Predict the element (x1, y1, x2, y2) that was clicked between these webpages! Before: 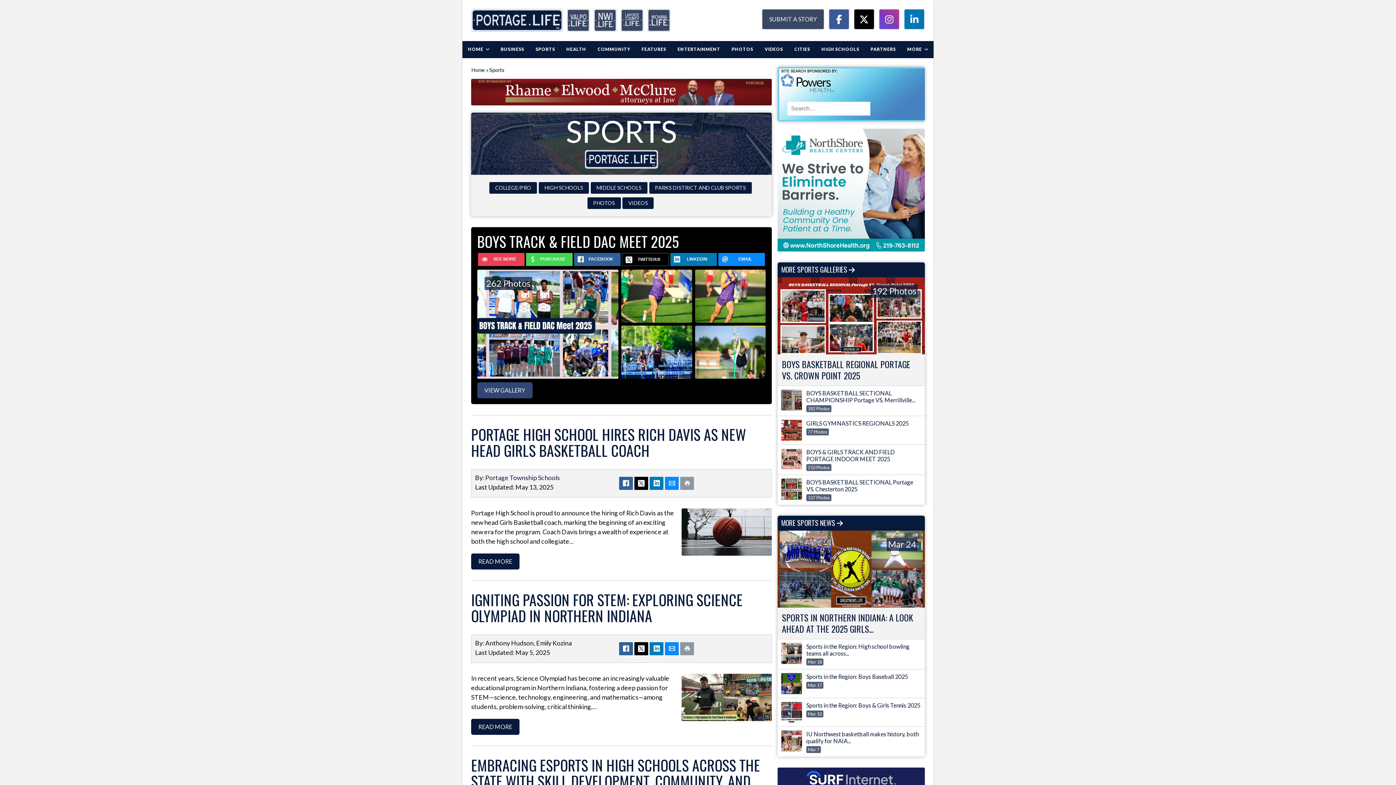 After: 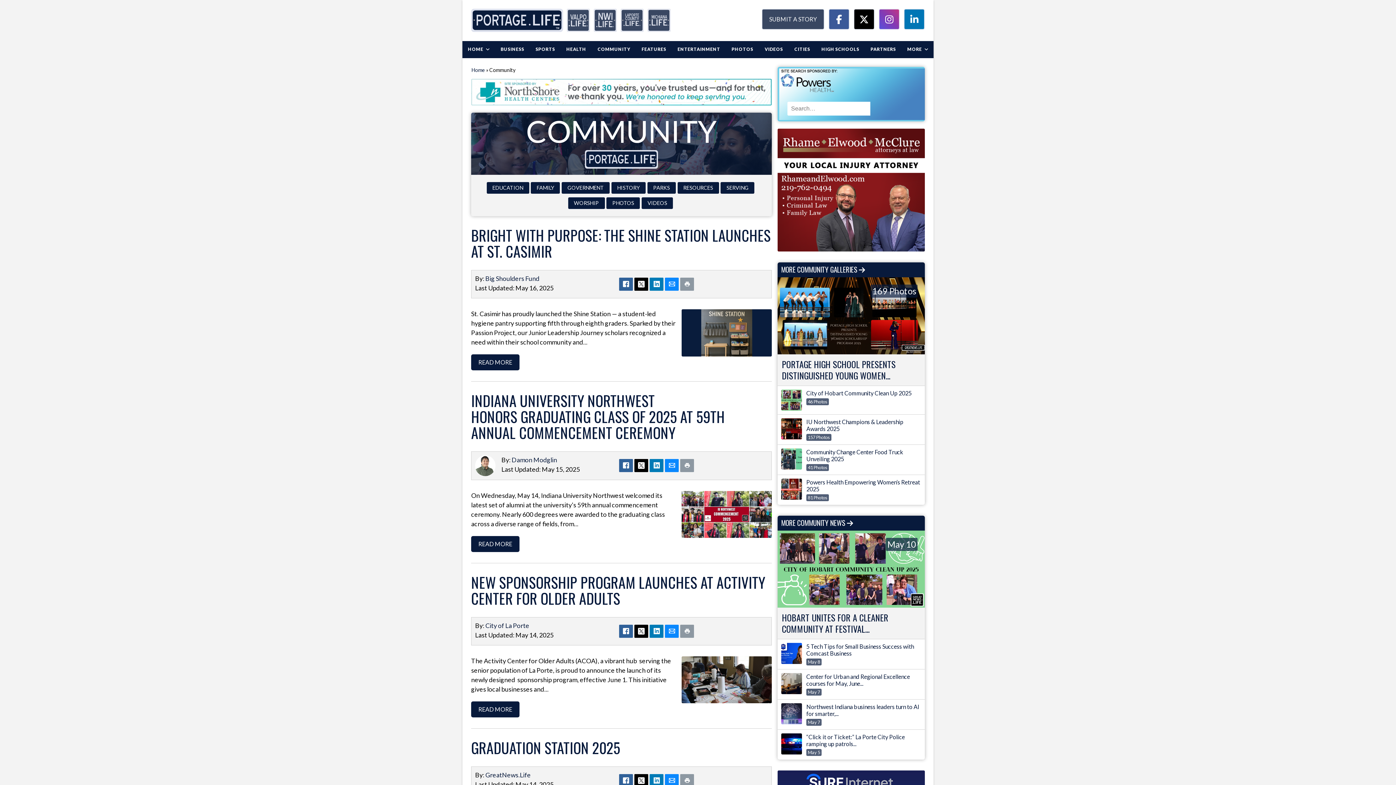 Action: label: COMMUNITY bbox: (592, 41, 635, 58)